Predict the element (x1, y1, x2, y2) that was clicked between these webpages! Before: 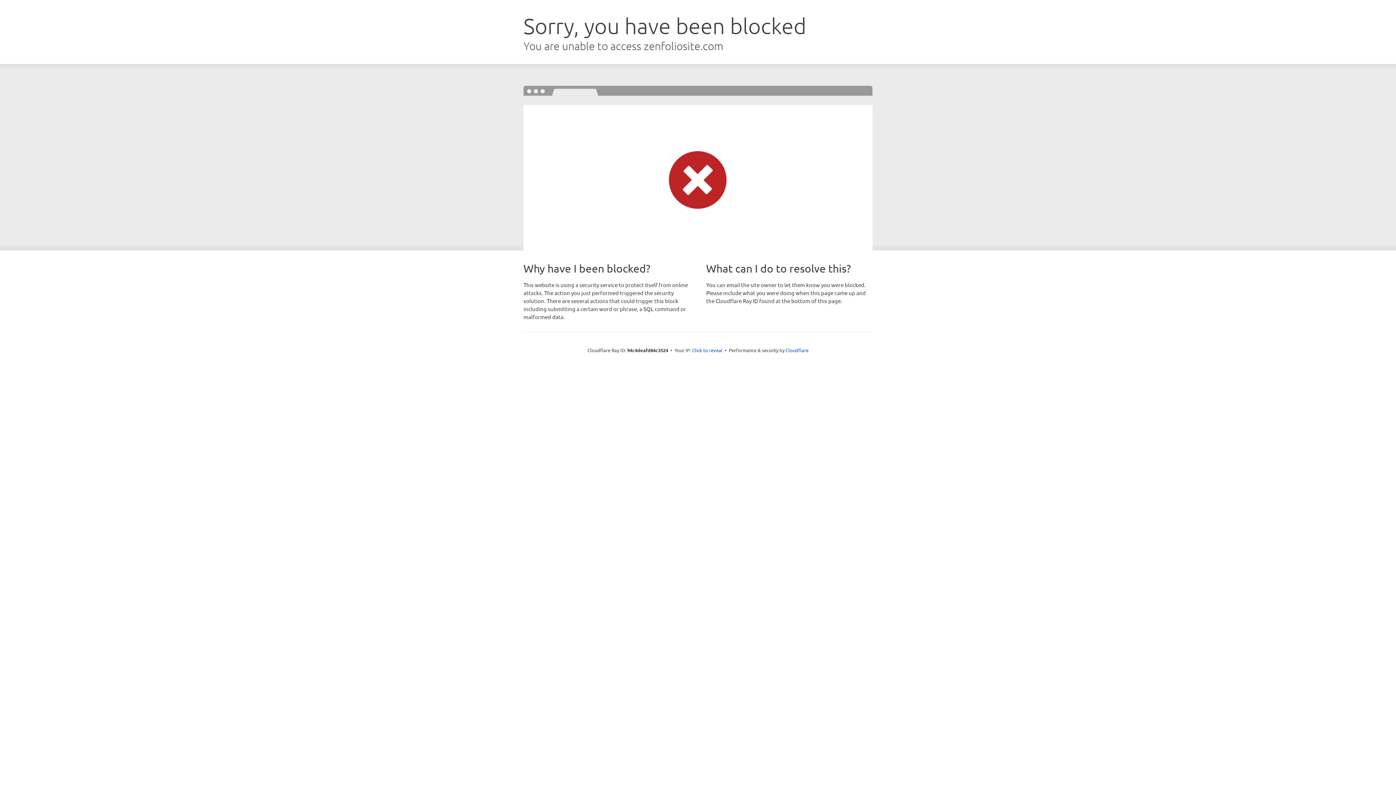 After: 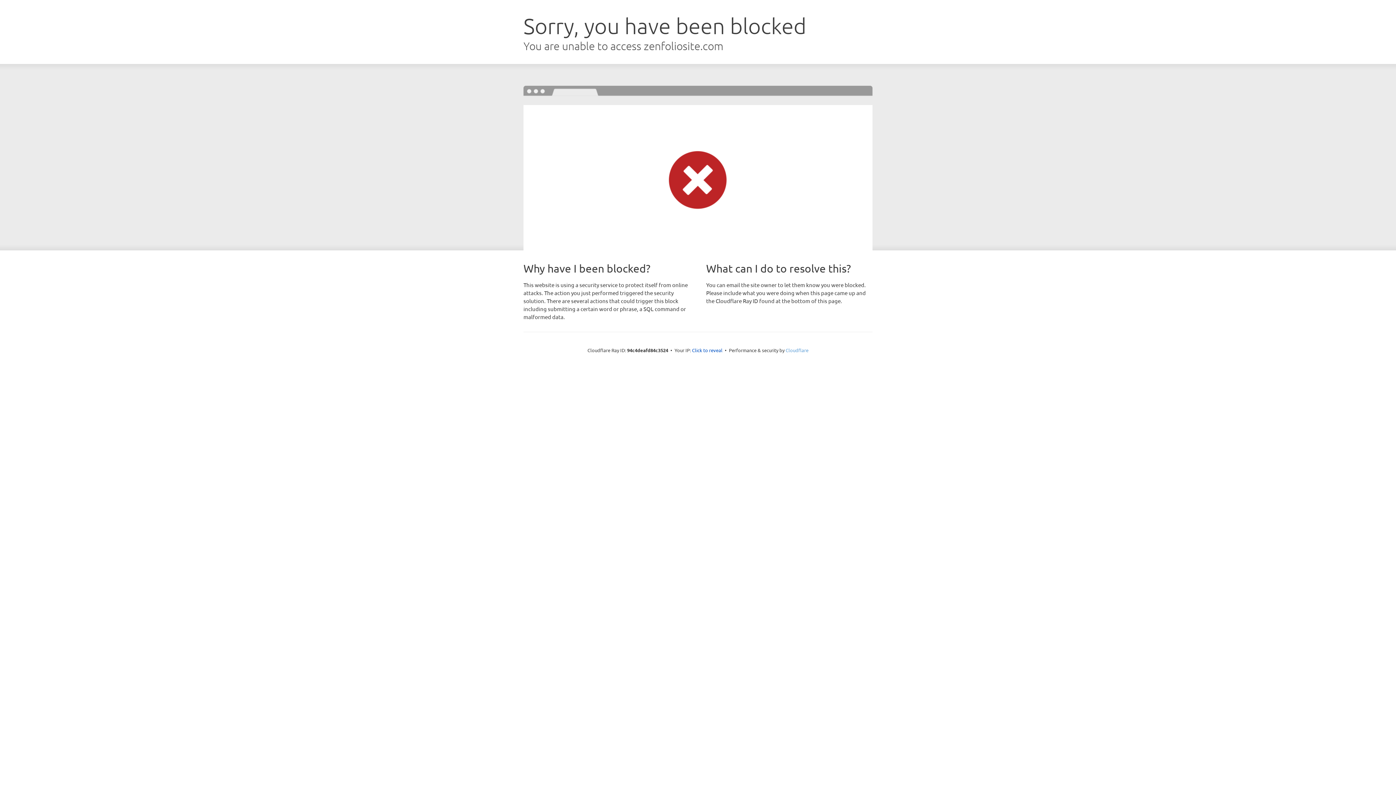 Action: label: Cloudflare bbox: (785, 347, 808, 353)